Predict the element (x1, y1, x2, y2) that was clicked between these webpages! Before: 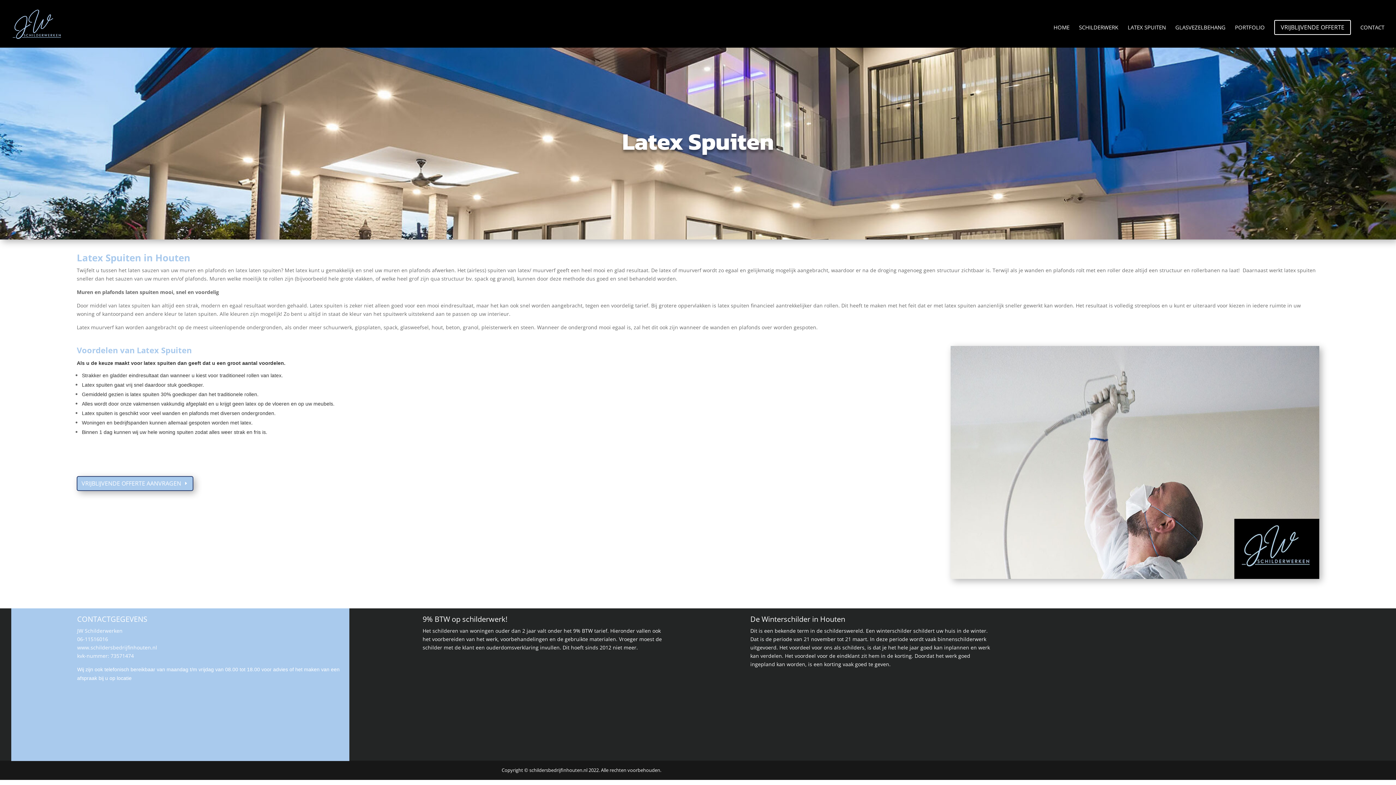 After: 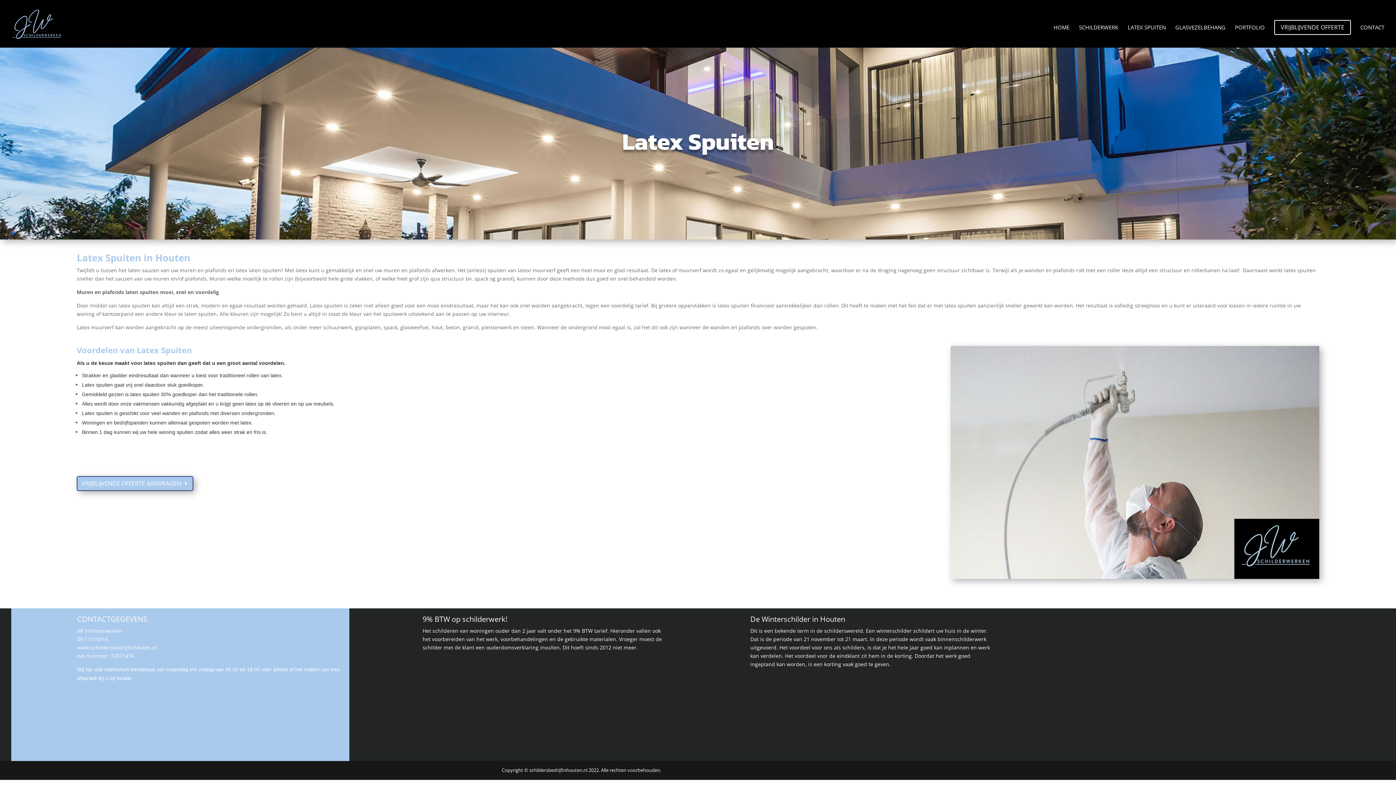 Action: bbox: (77, 635, 108, 642) label: 06-11516016